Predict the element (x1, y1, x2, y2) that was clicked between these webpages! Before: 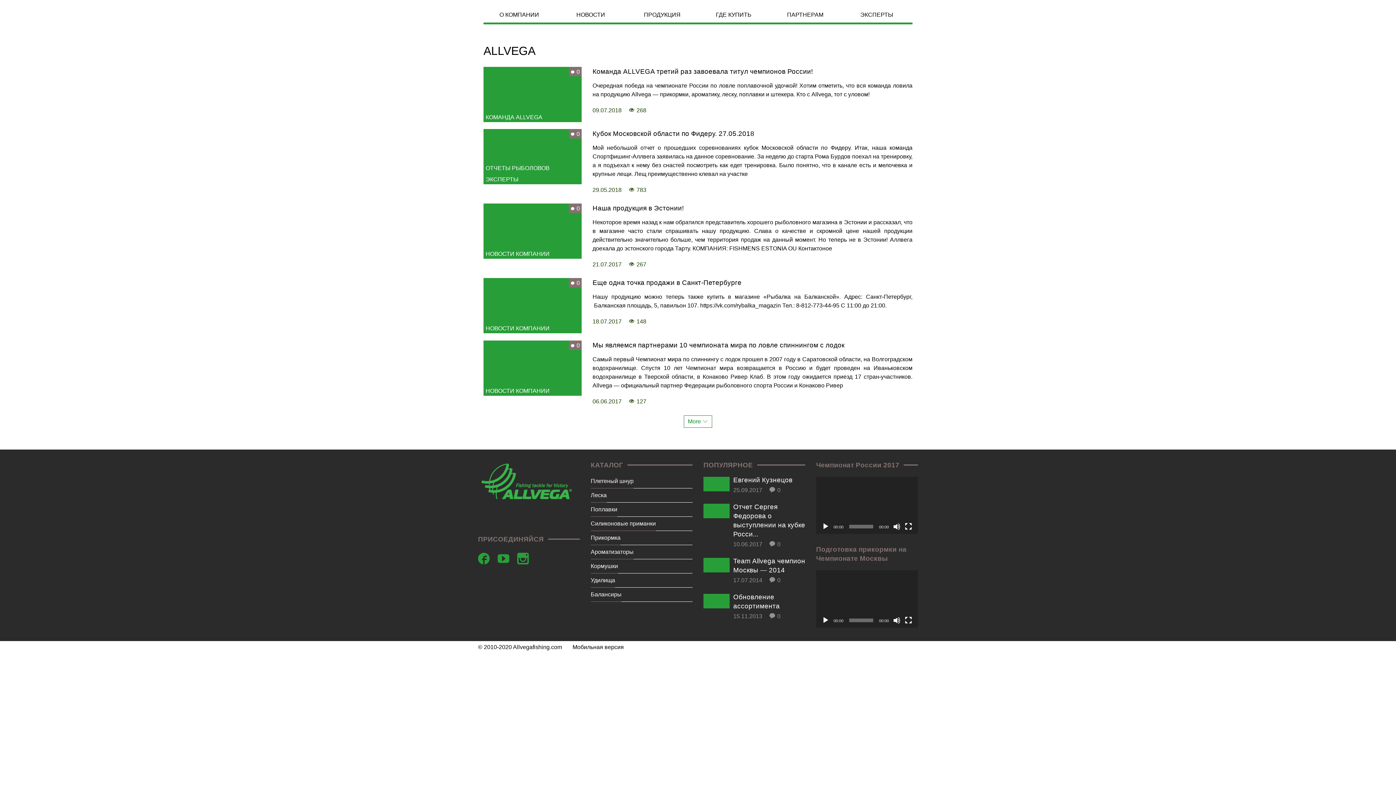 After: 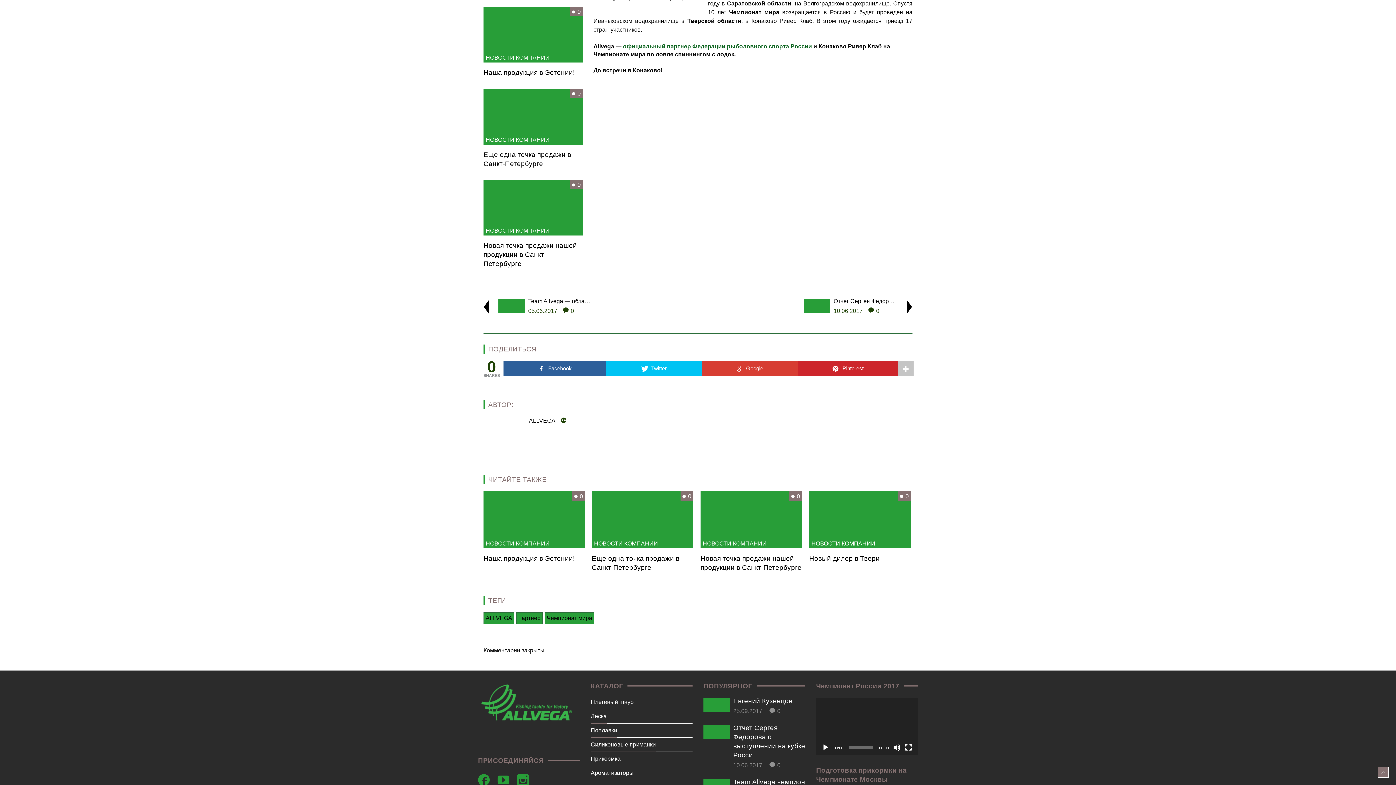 Action: bbox: (569, 340, 581, 350) label: 0